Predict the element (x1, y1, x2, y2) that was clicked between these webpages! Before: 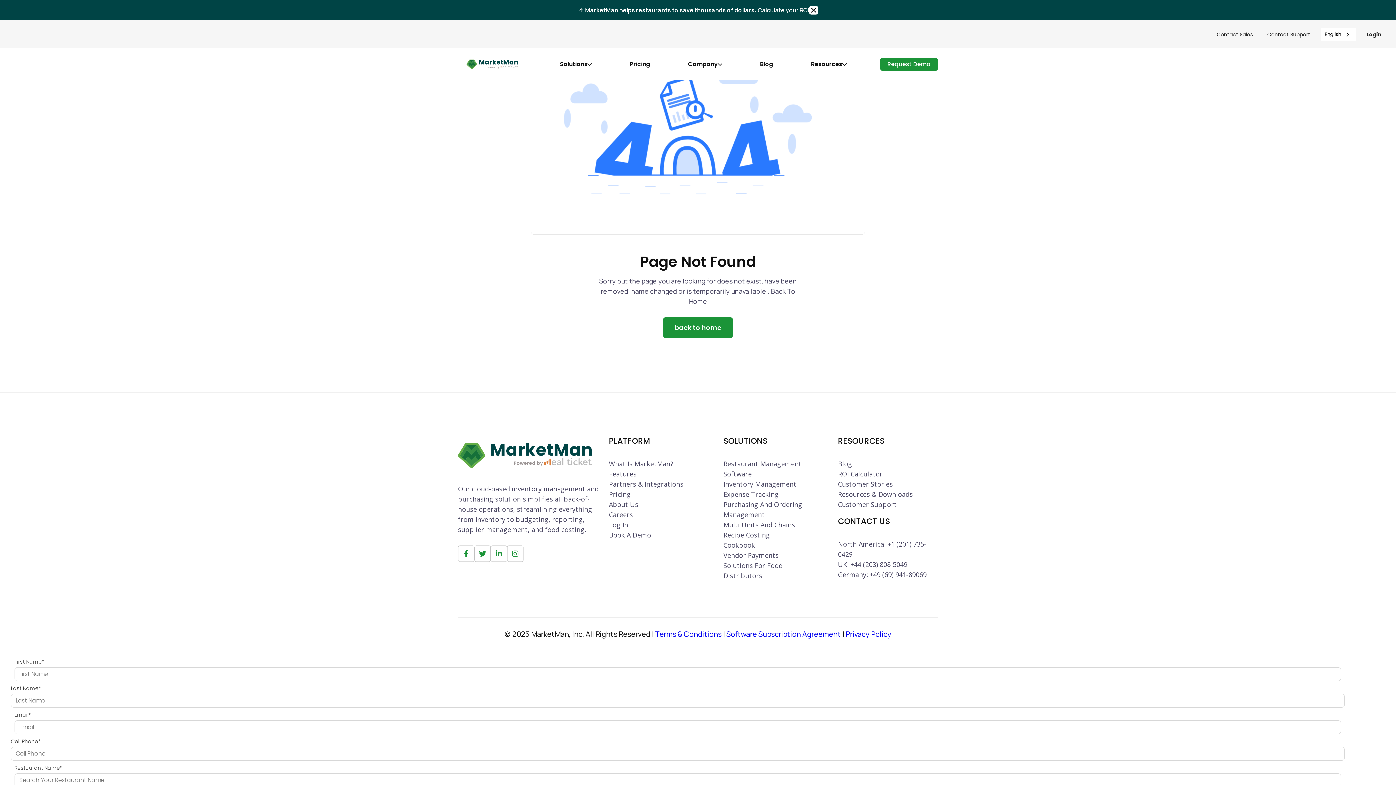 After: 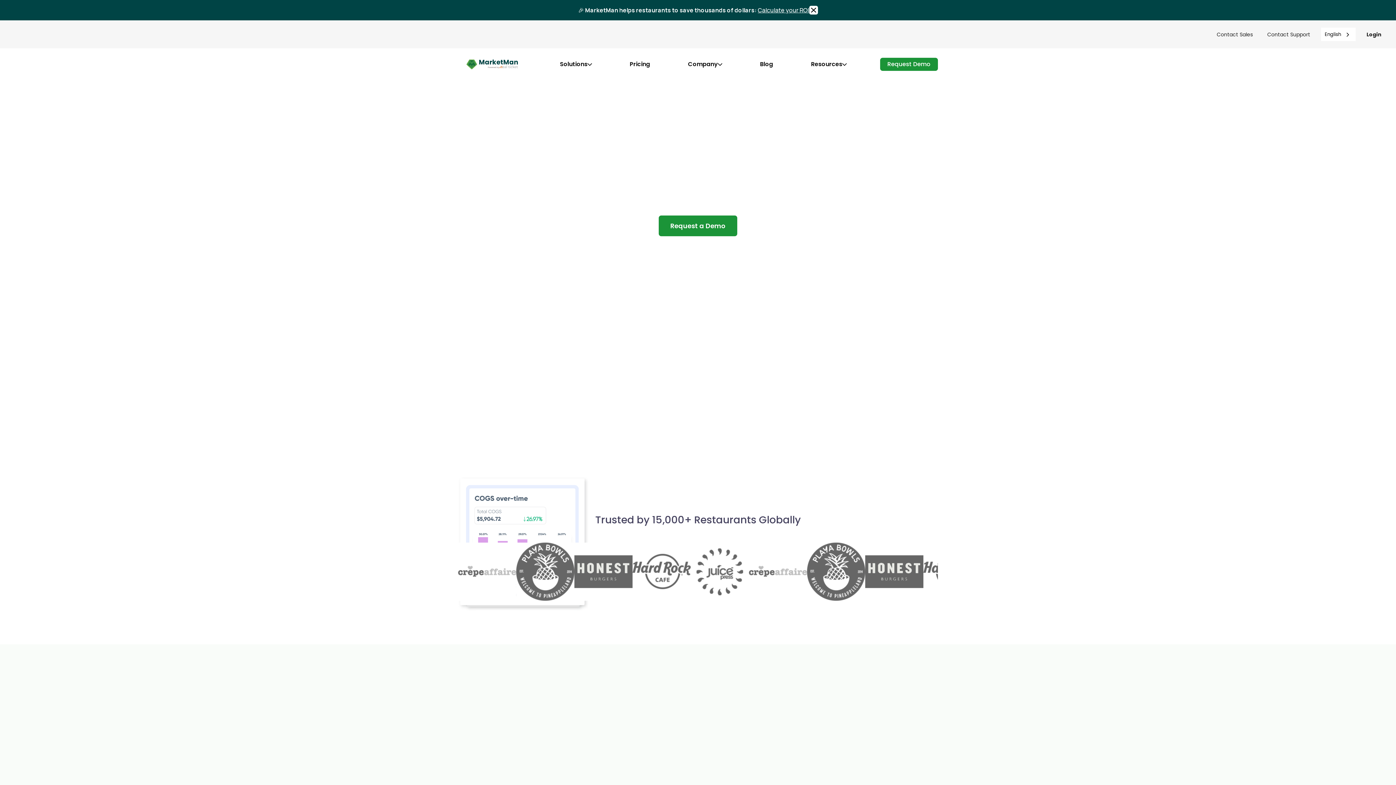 Action: bbox: (458, 54, 526, 74)